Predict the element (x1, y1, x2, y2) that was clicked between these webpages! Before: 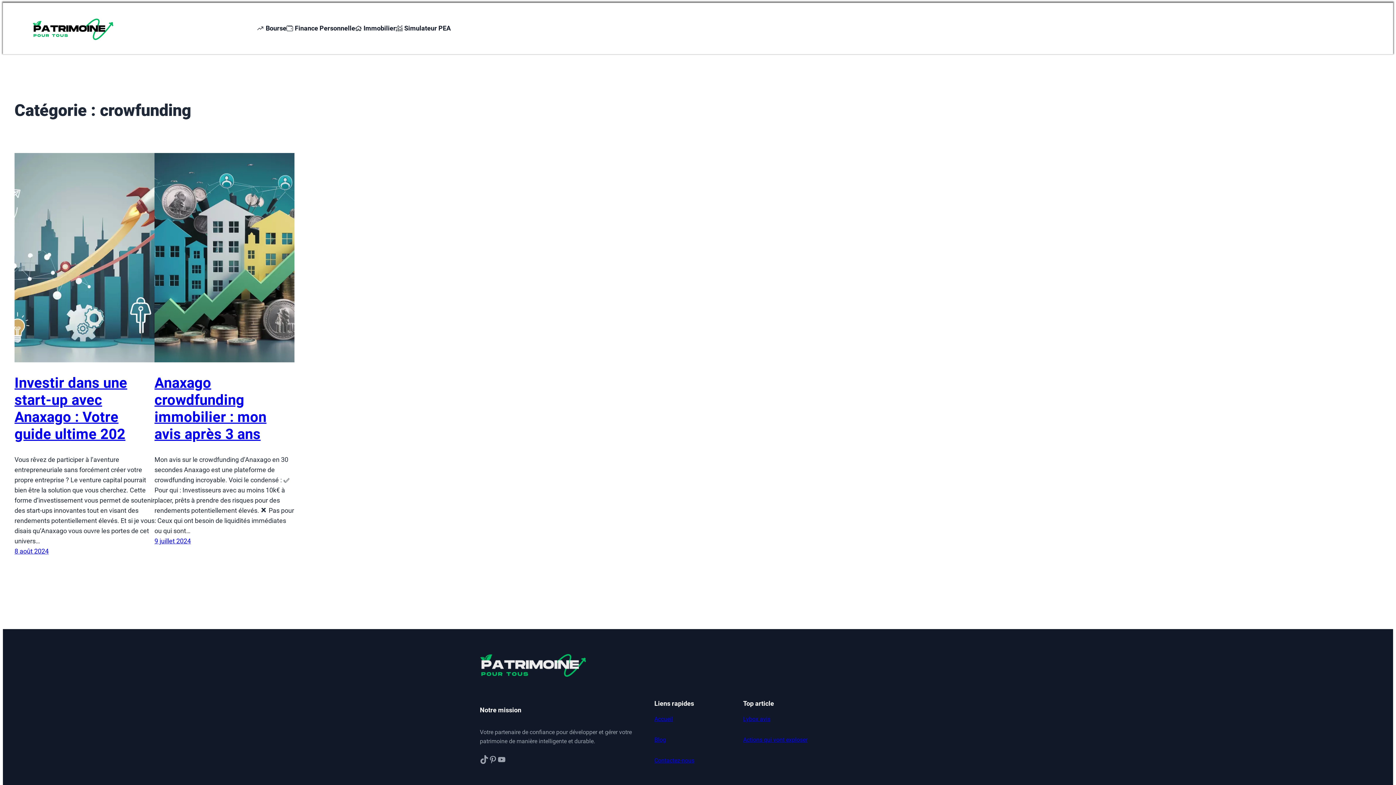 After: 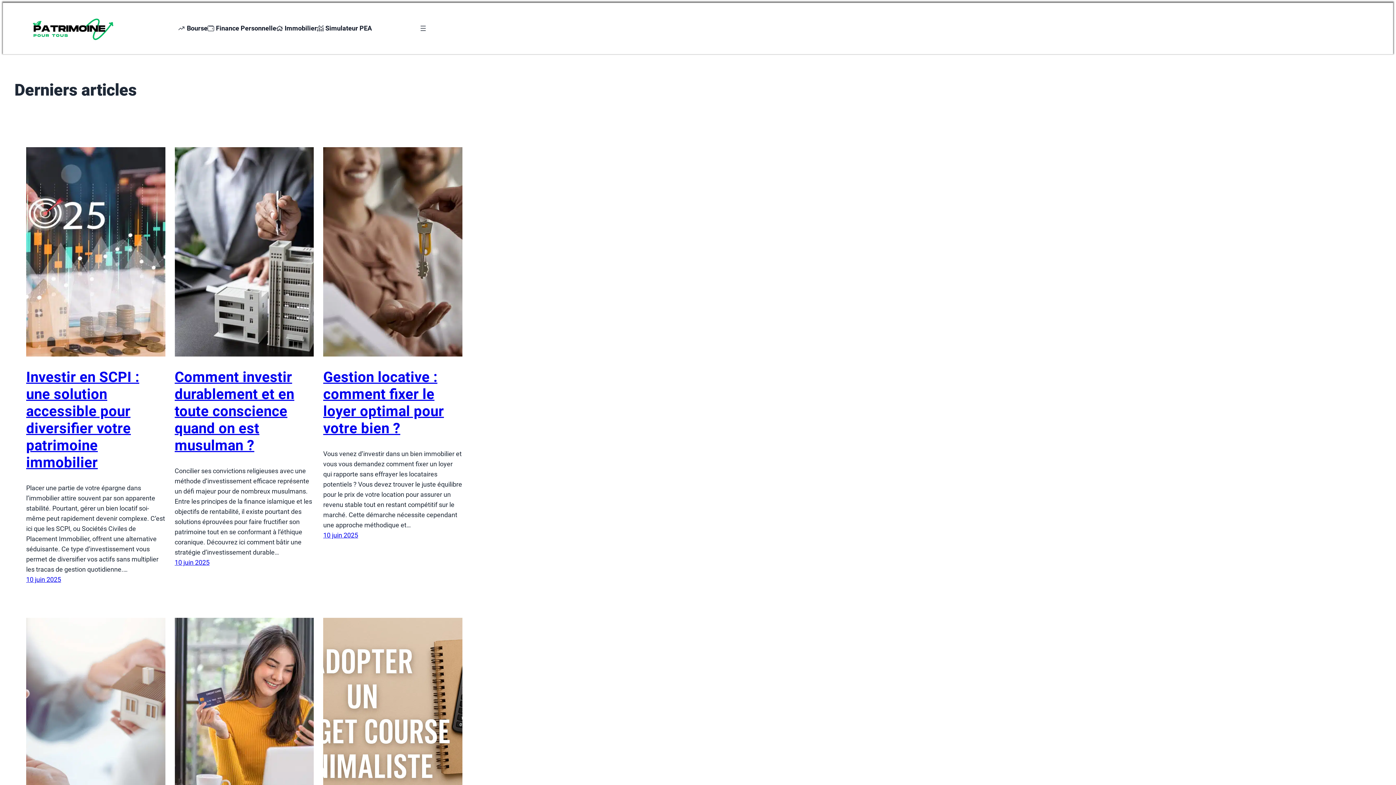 Action: bbox: (654, 736, 666, 743) label: Blog